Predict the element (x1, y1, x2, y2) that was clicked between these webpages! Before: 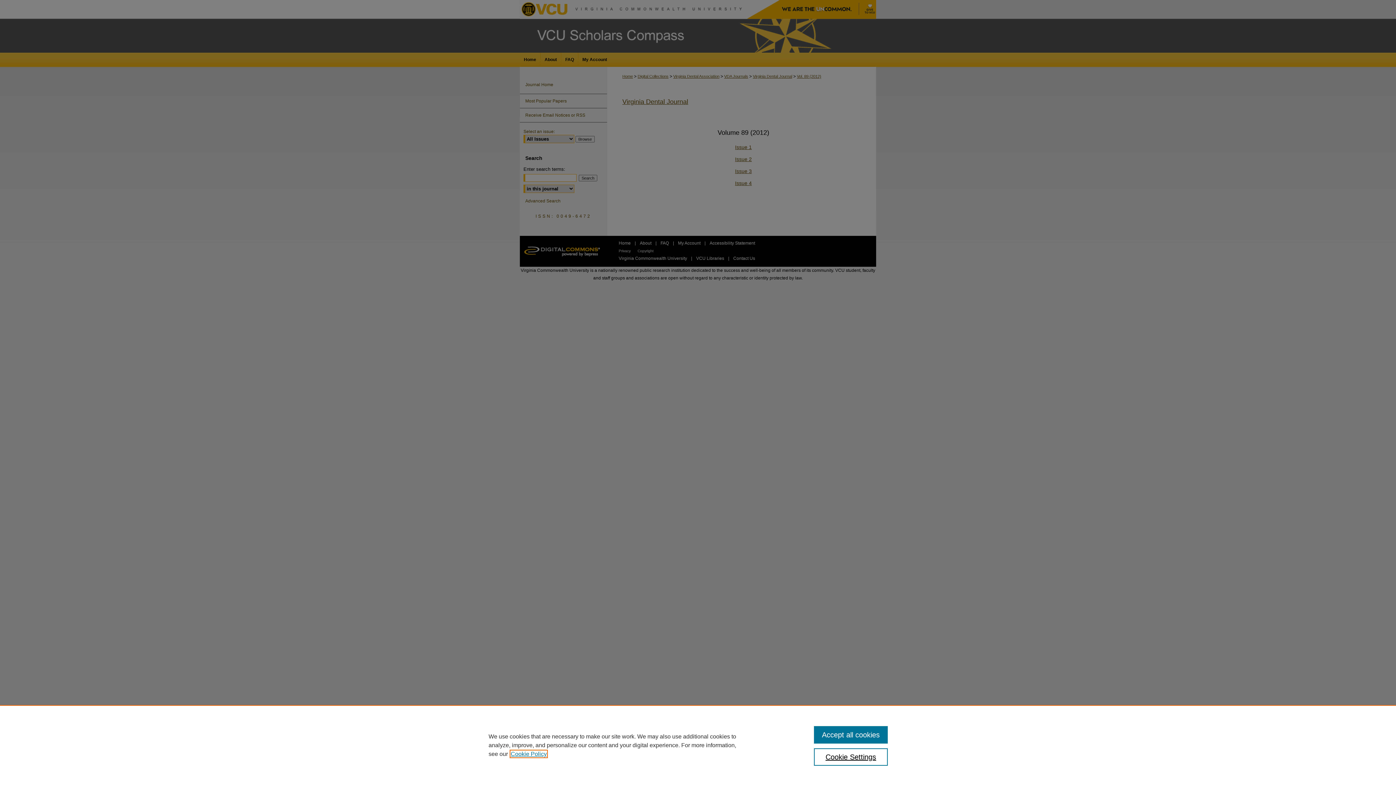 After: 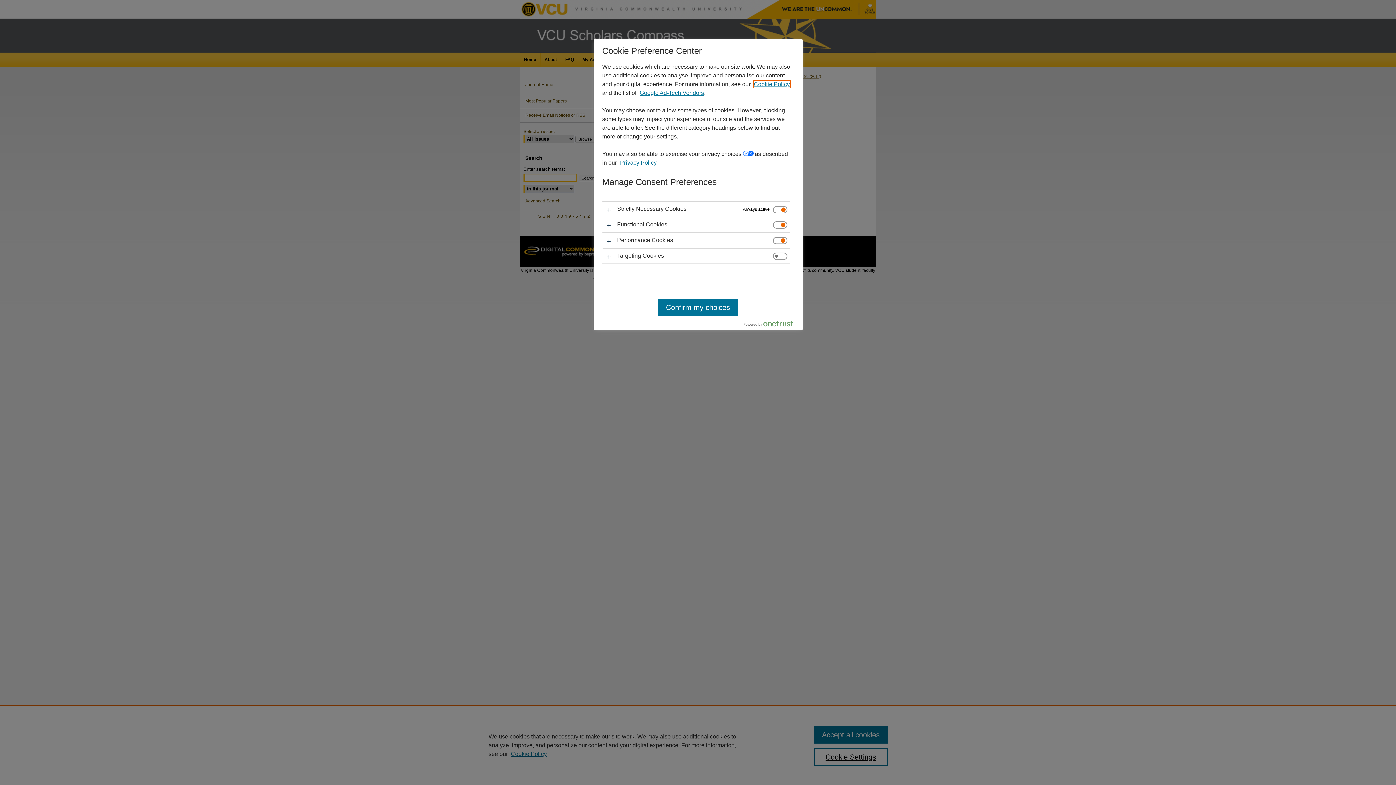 Action: bbox: (814, 748, 887, 766) label: Cookie Settings